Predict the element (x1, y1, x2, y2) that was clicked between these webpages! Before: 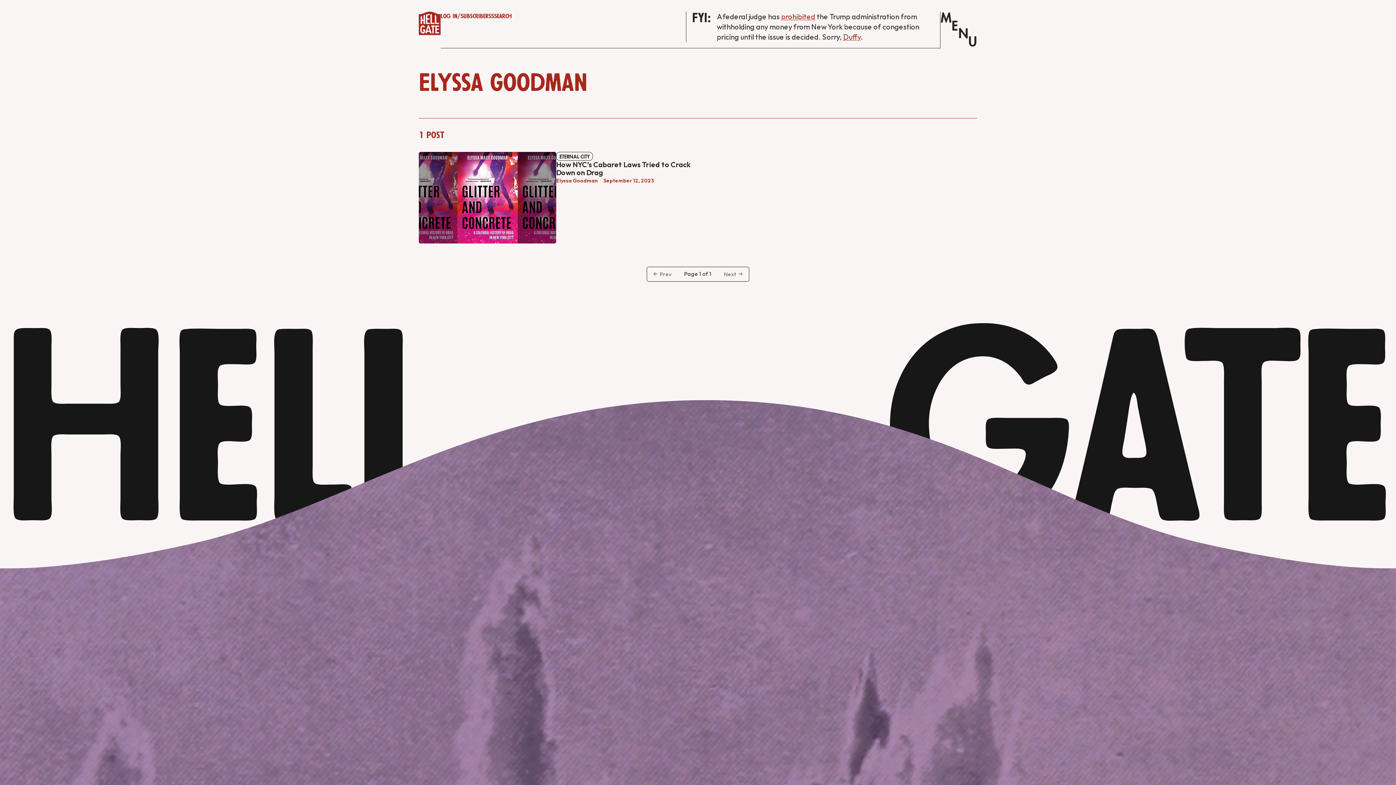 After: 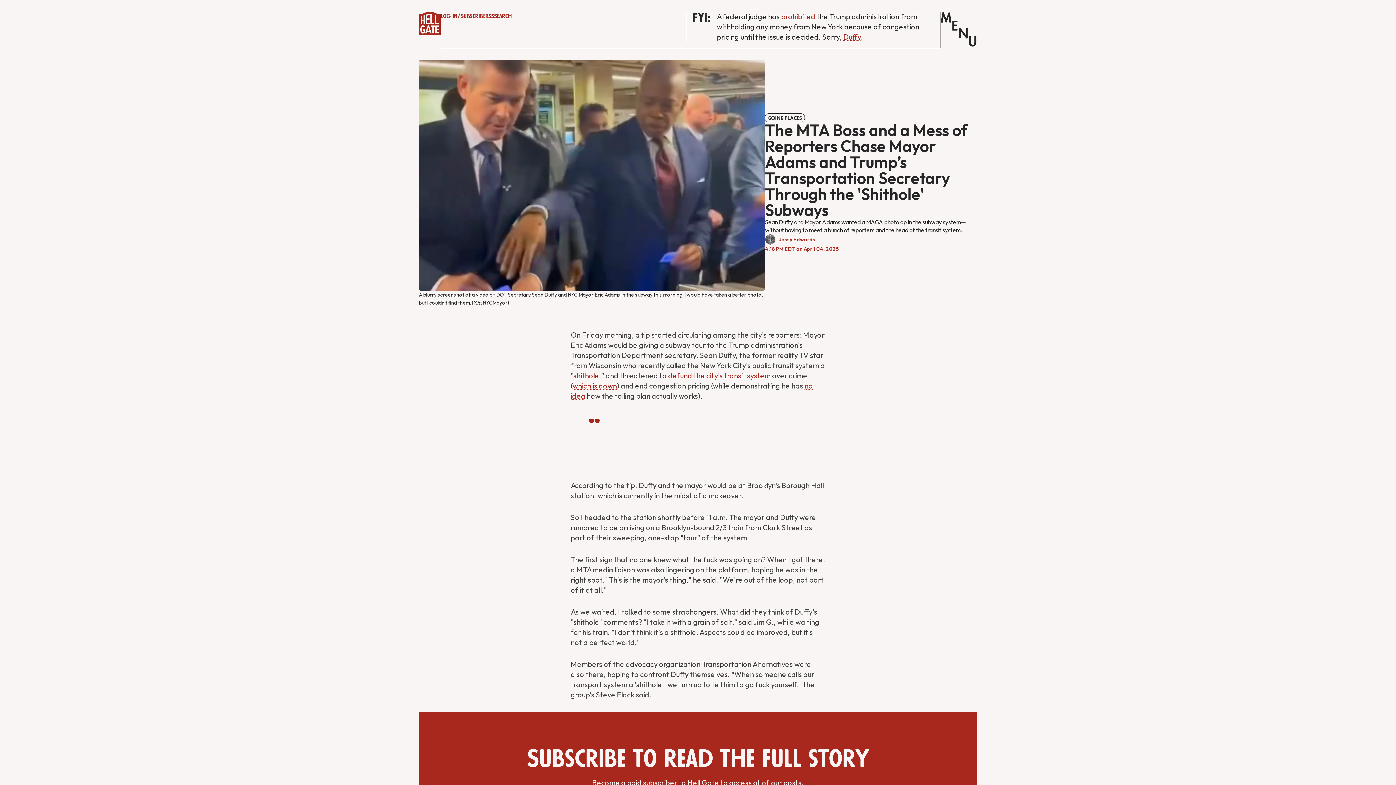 Action: label: Duffy bbox: (843, 32, 861, 41)